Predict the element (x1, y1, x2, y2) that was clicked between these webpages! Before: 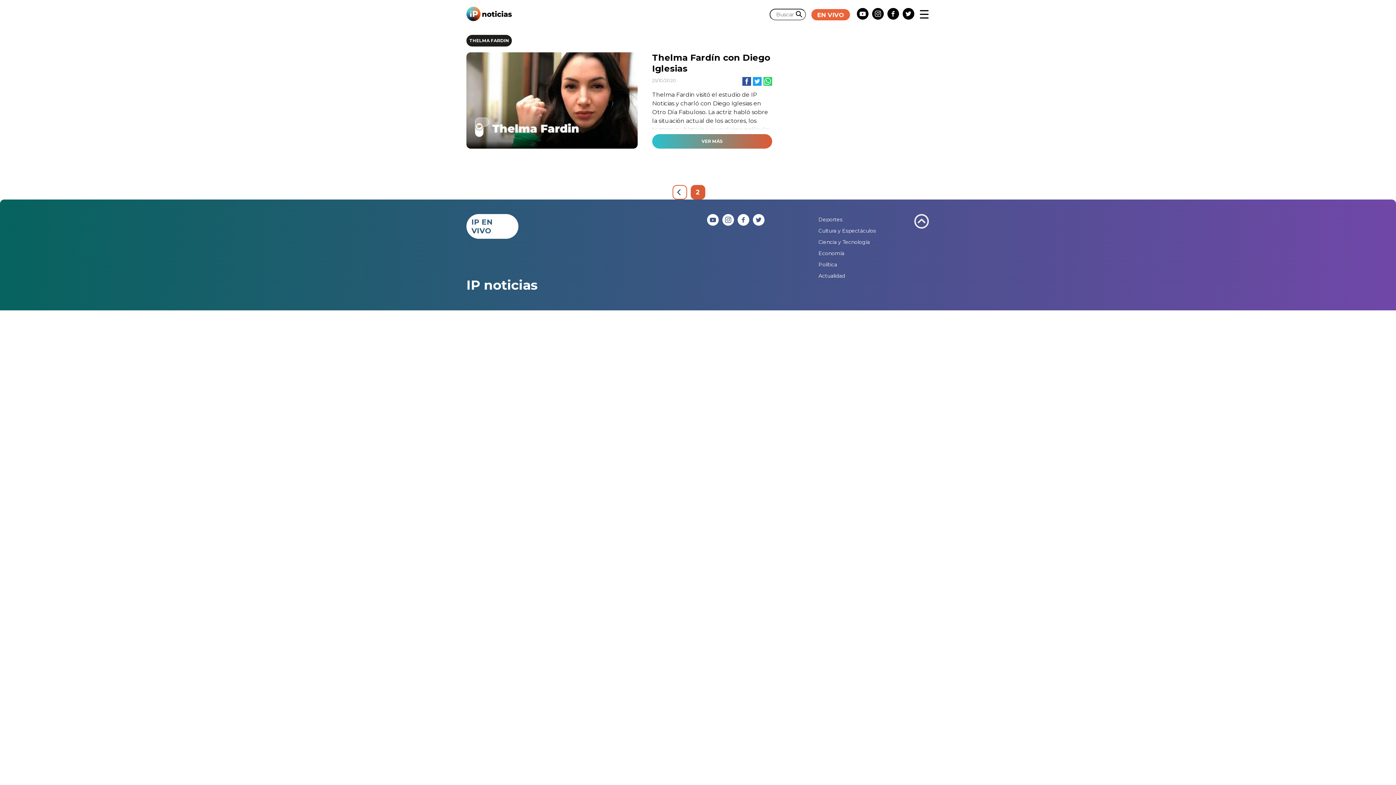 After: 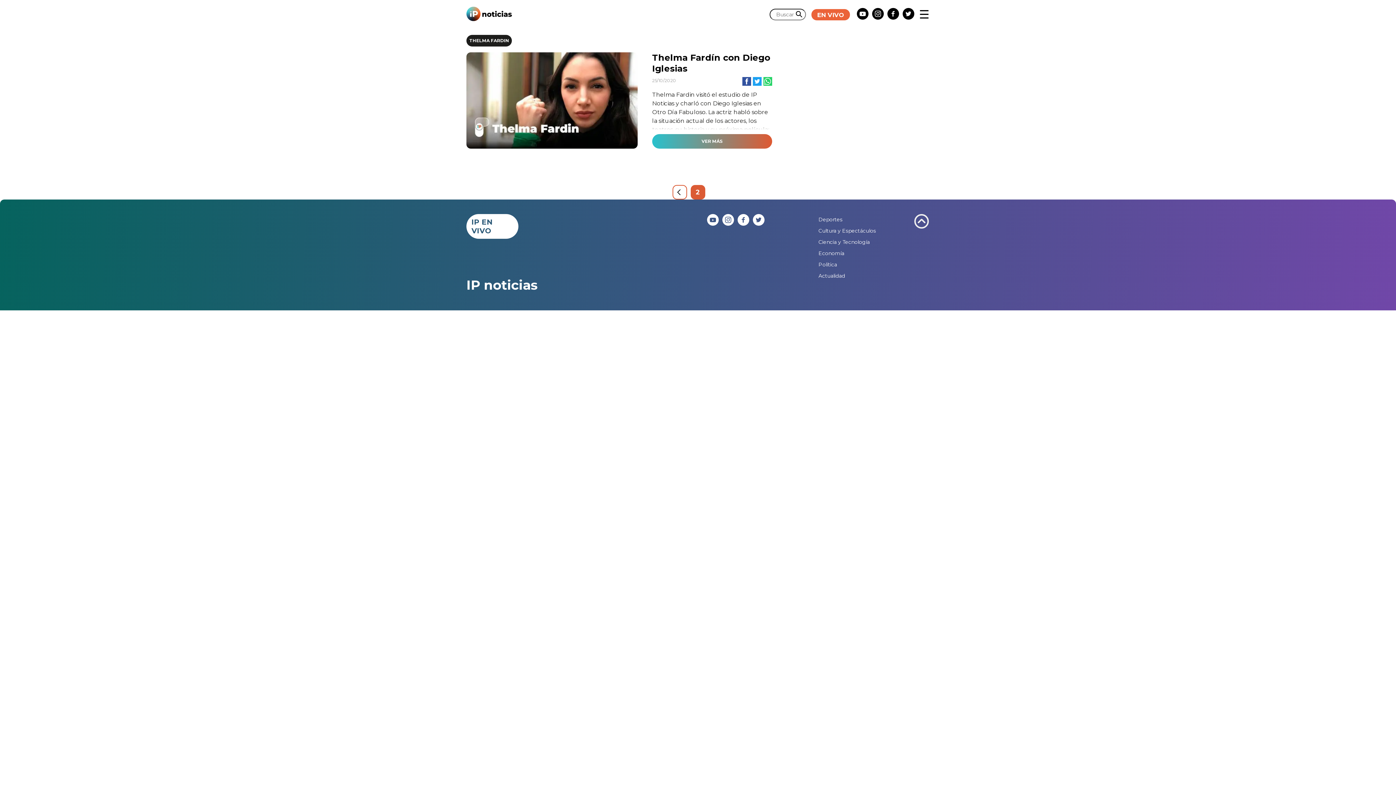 Action: label: Link to AMP HTML Twitter bbox: (753, 220, 764, 227)